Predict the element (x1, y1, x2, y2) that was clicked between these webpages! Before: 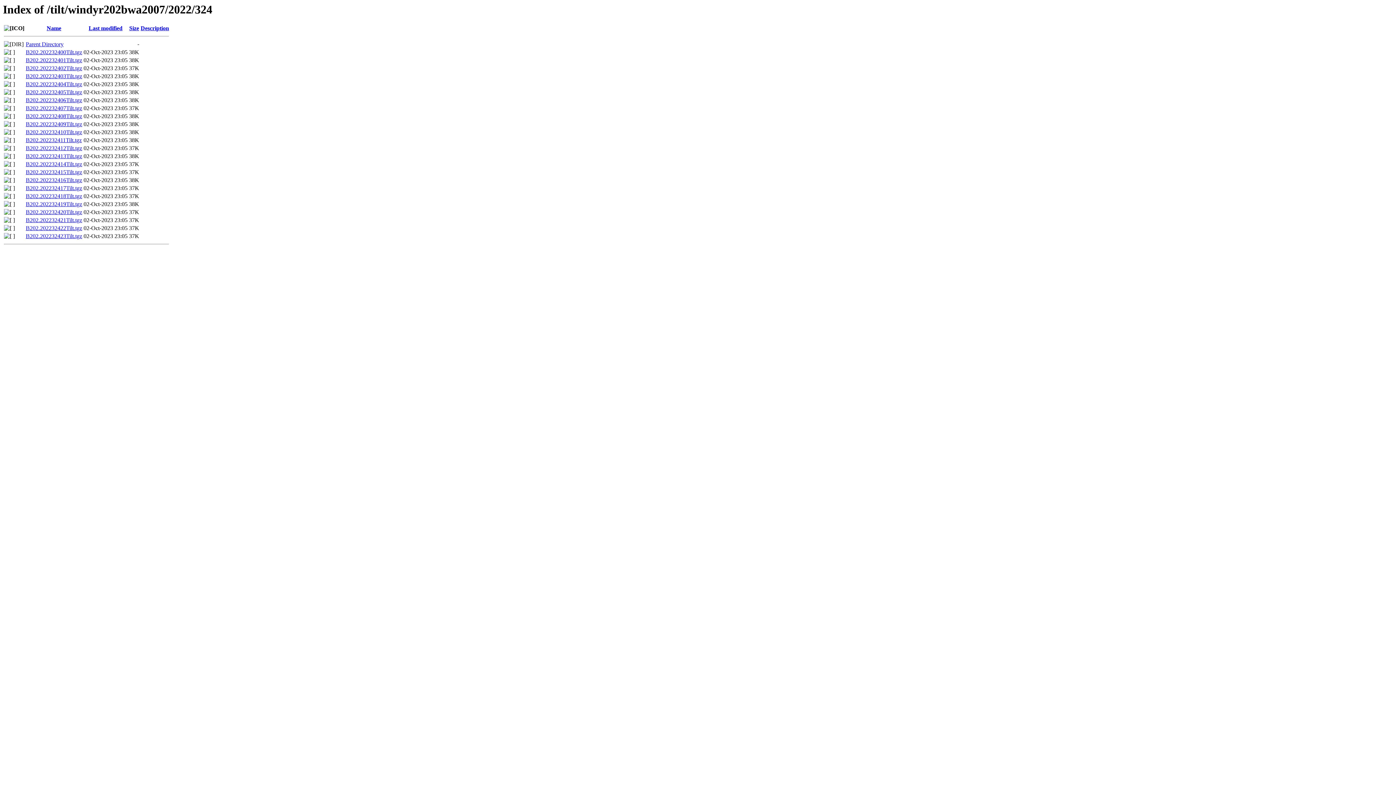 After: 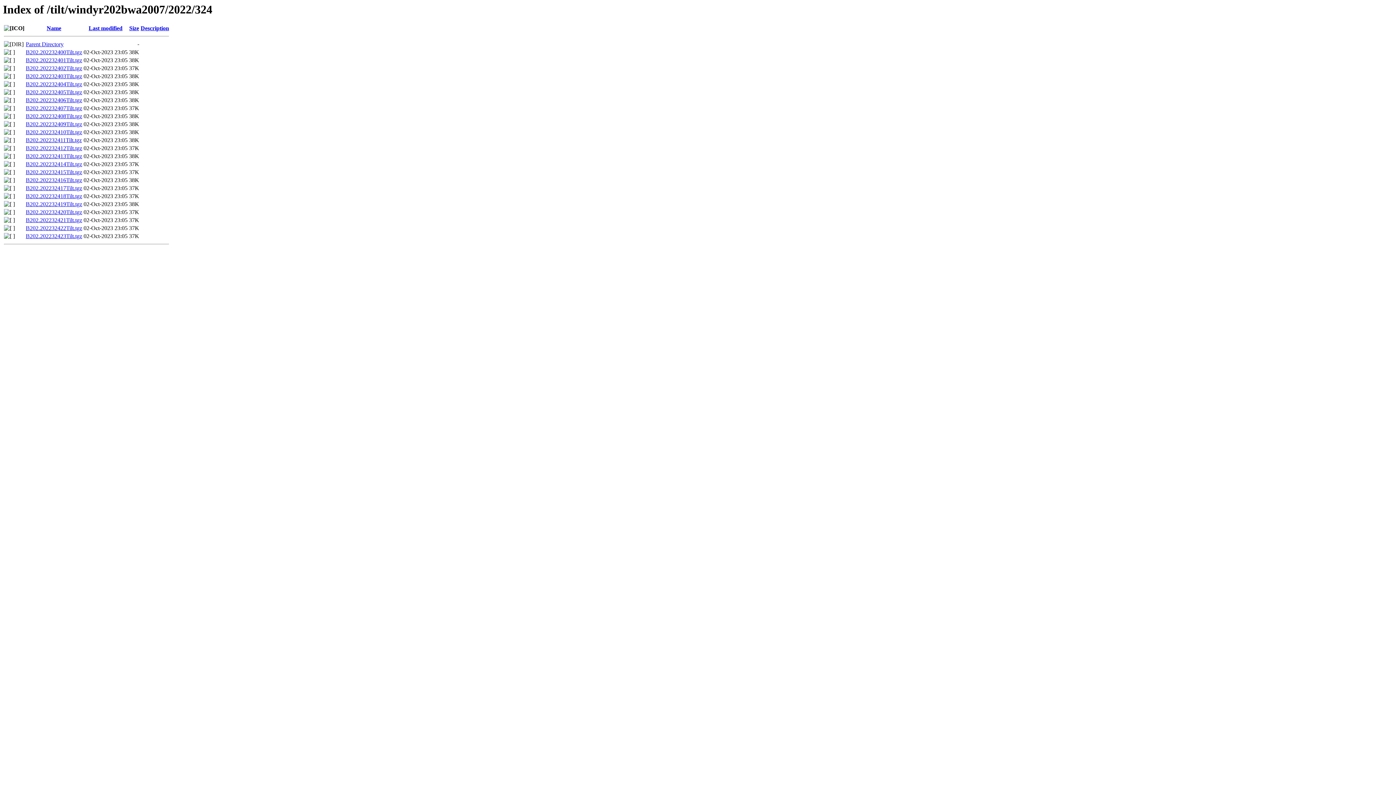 Action: label: B202.202232407Tilt.tgz bbox: (25, 105, 82, 111)